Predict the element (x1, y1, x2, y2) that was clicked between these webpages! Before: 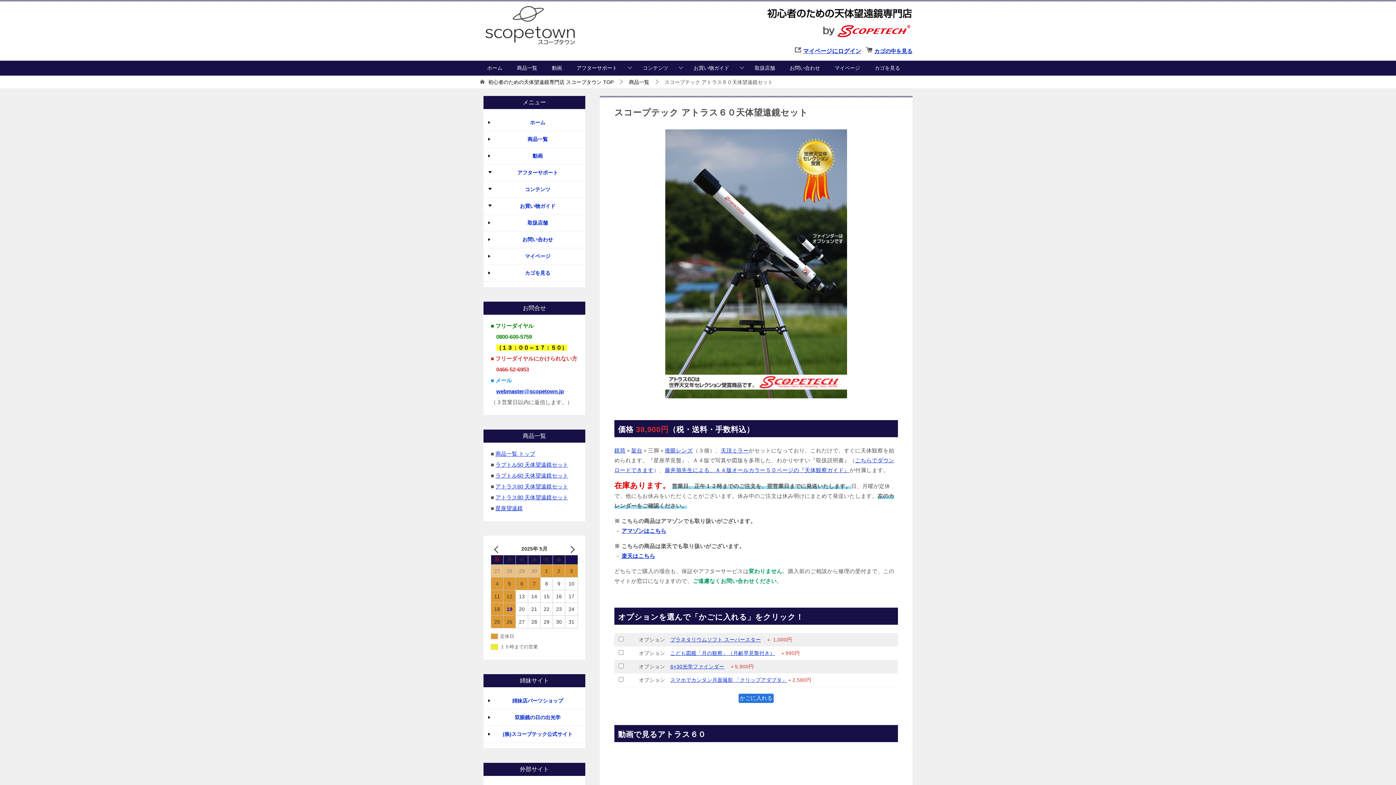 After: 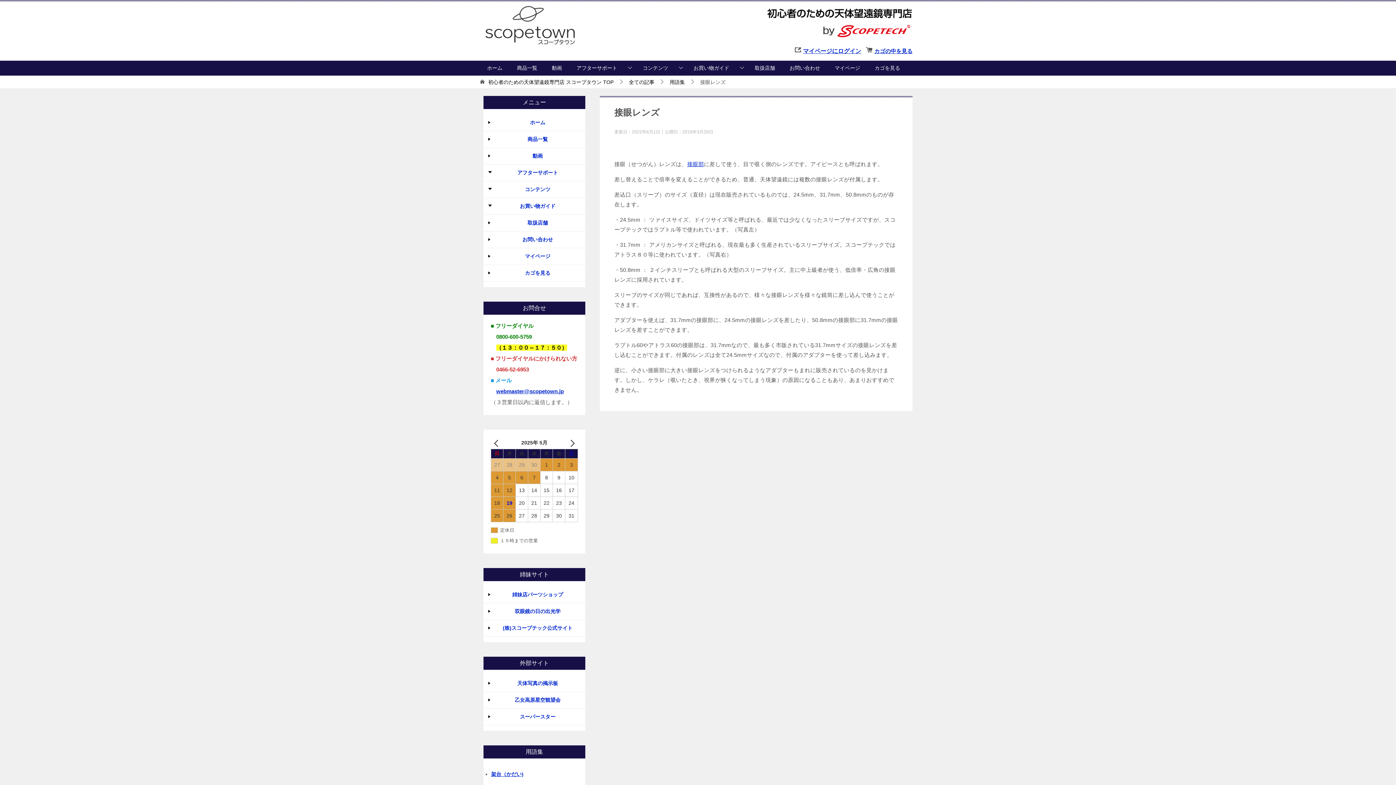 Action: bbox: (664, 447, 692, 453) label: 接眼レンズ